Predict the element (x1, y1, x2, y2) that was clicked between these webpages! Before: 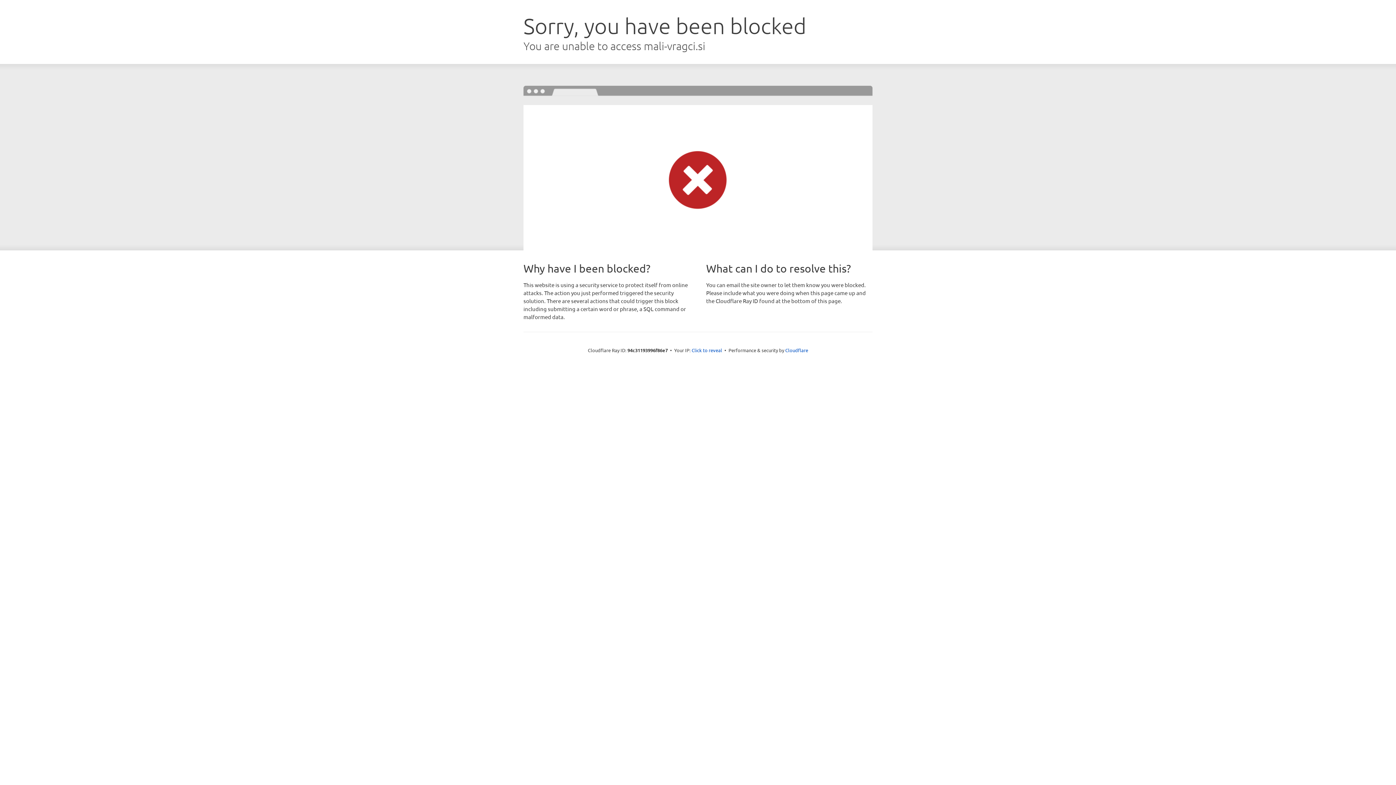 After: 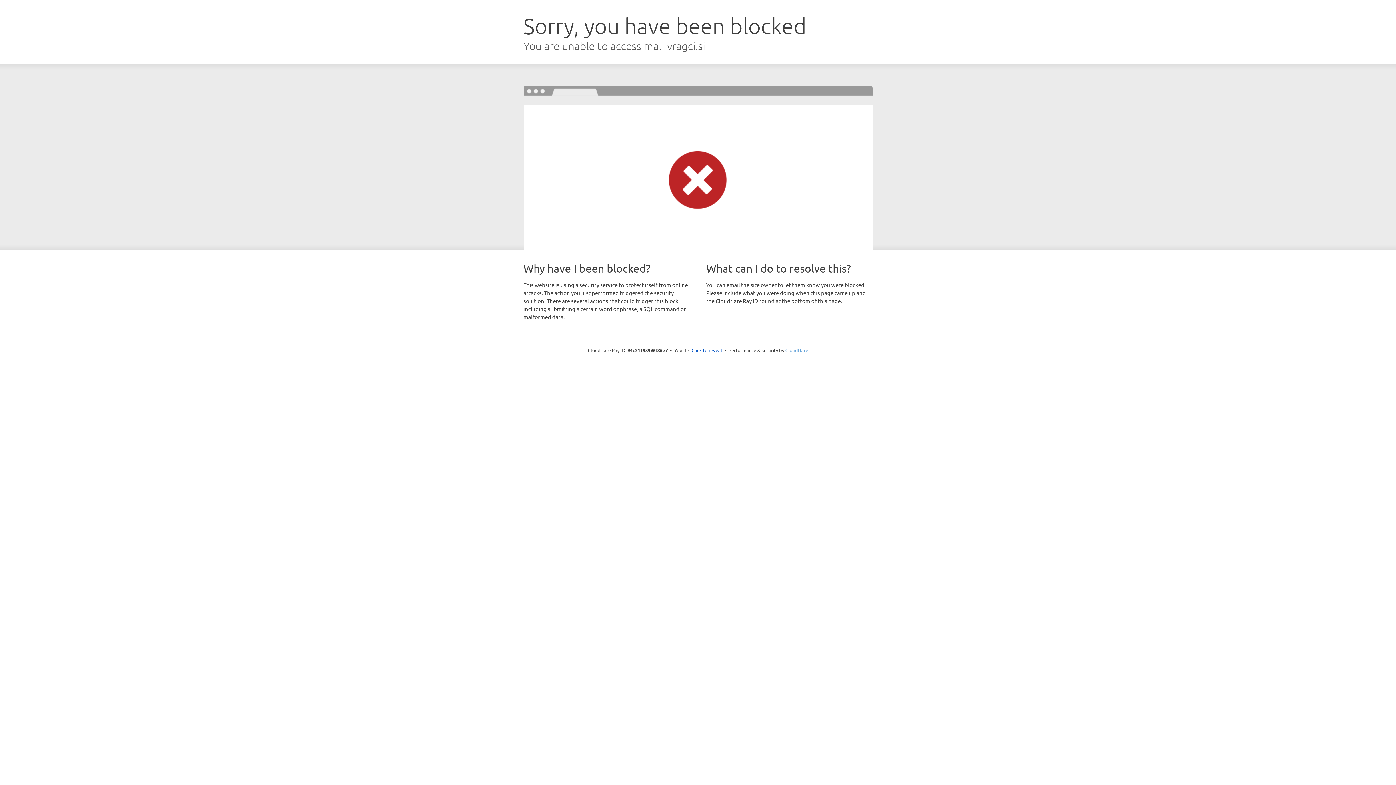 Action: label: Cloudflare bbox: (785, 347, 808, 353)